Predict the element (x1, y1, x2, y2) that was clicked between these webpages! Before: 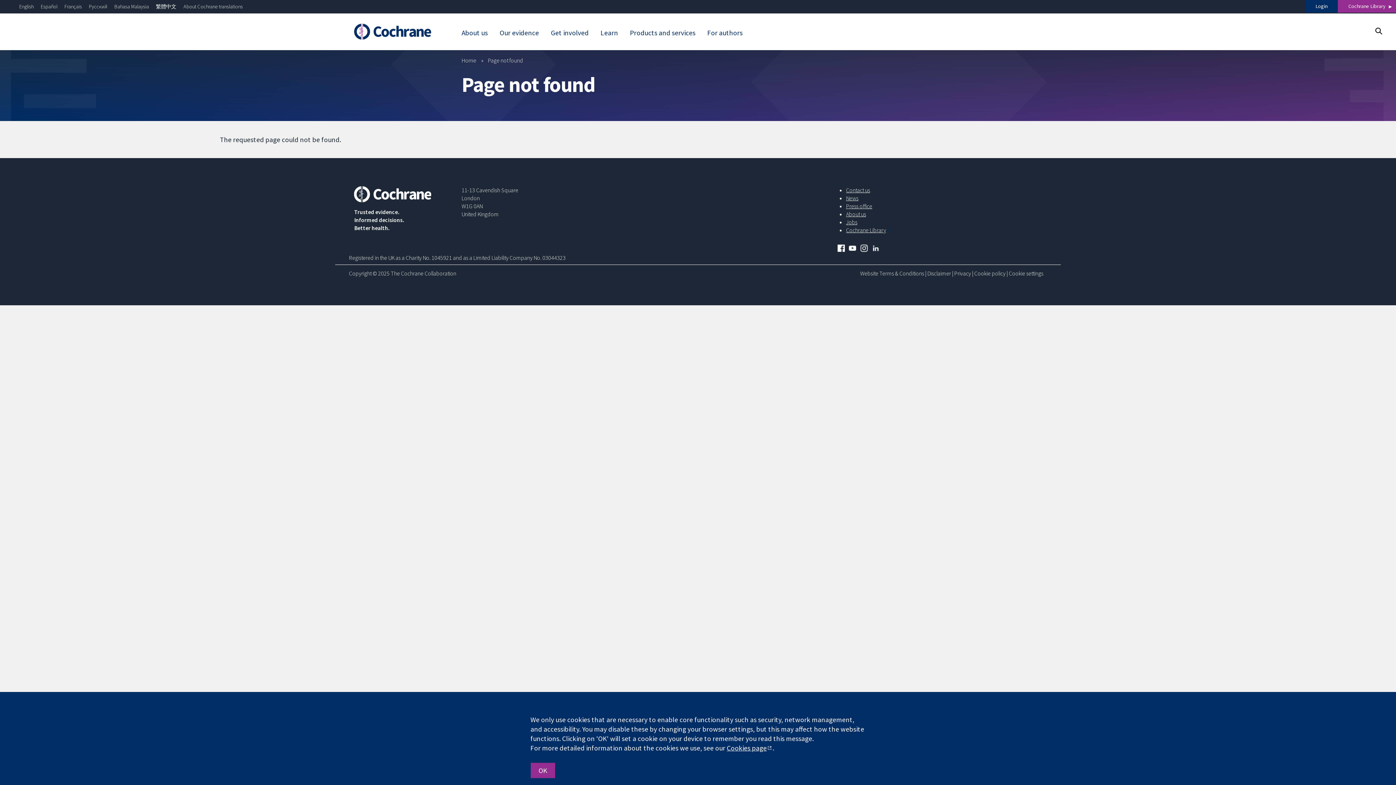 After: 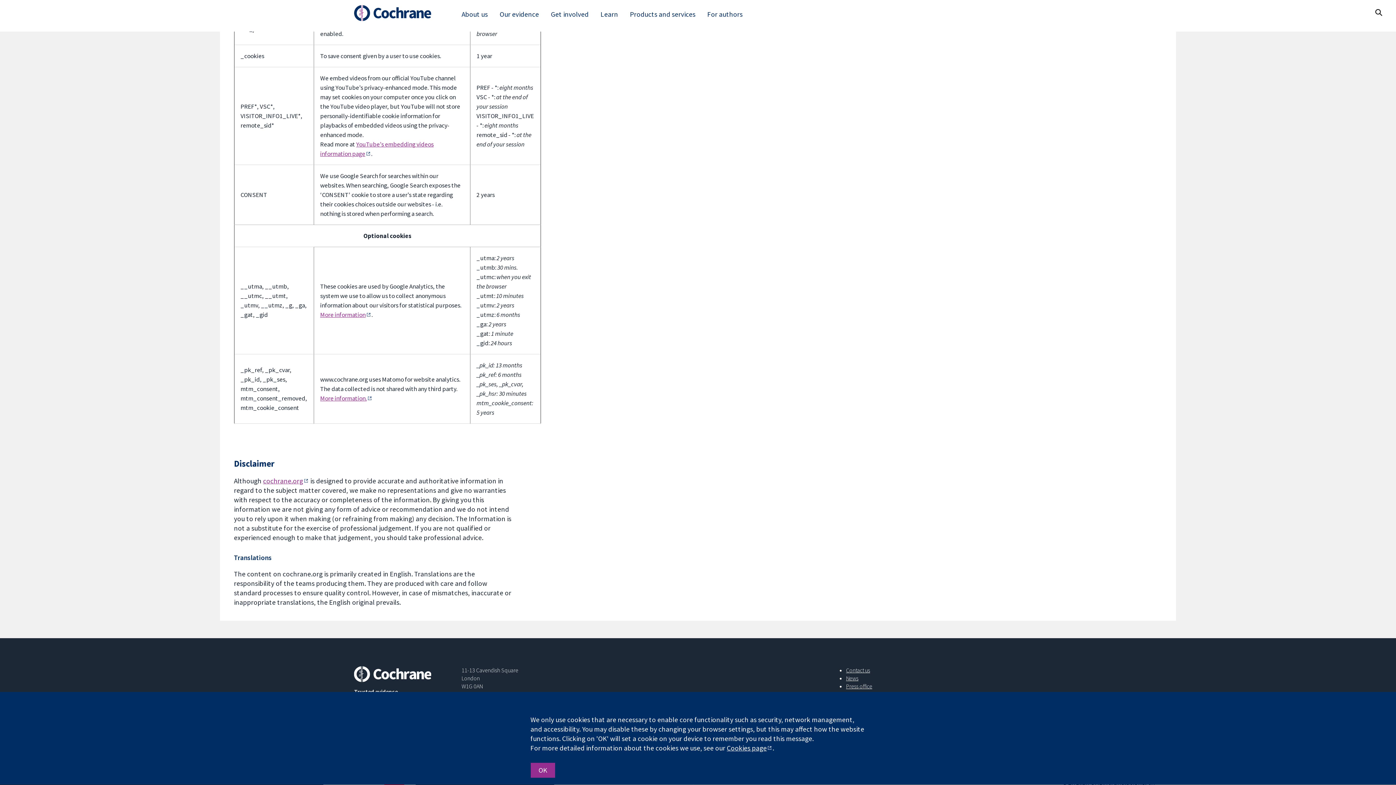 Action: label: Disclaimer bbox: (927, 269, 951, 277)